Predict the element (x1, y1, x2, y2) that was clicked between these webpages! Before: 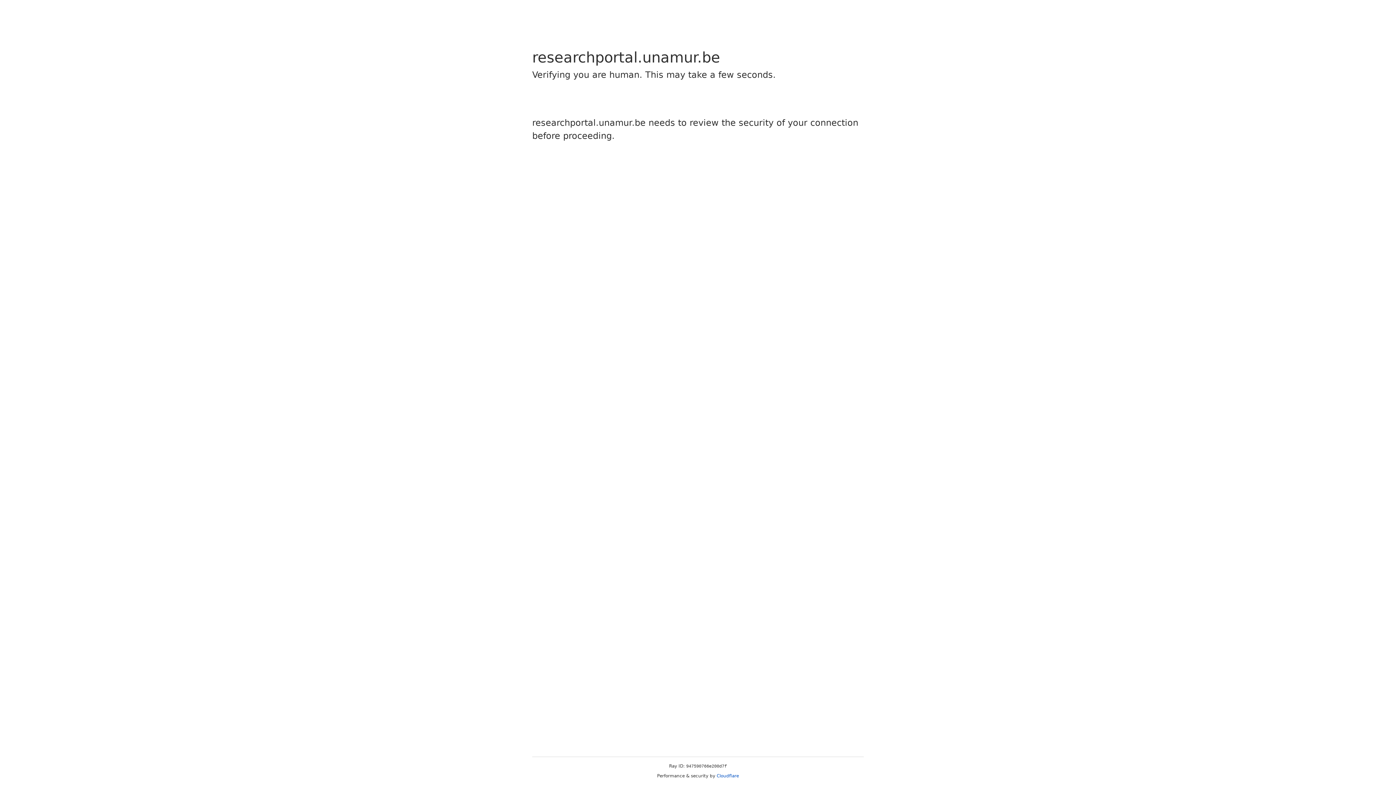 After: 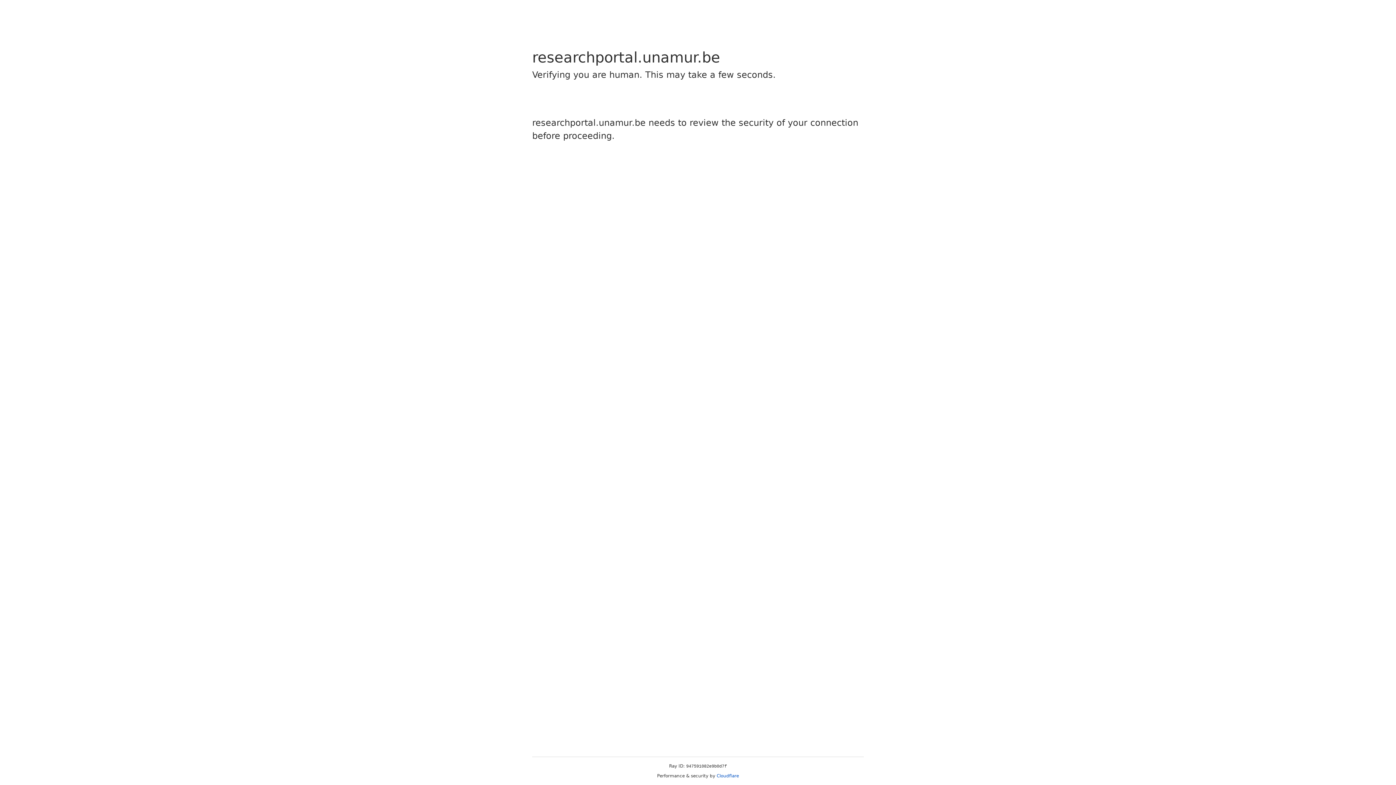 Action: label: Cloudflare bbox: (716, 773, 739, 778)